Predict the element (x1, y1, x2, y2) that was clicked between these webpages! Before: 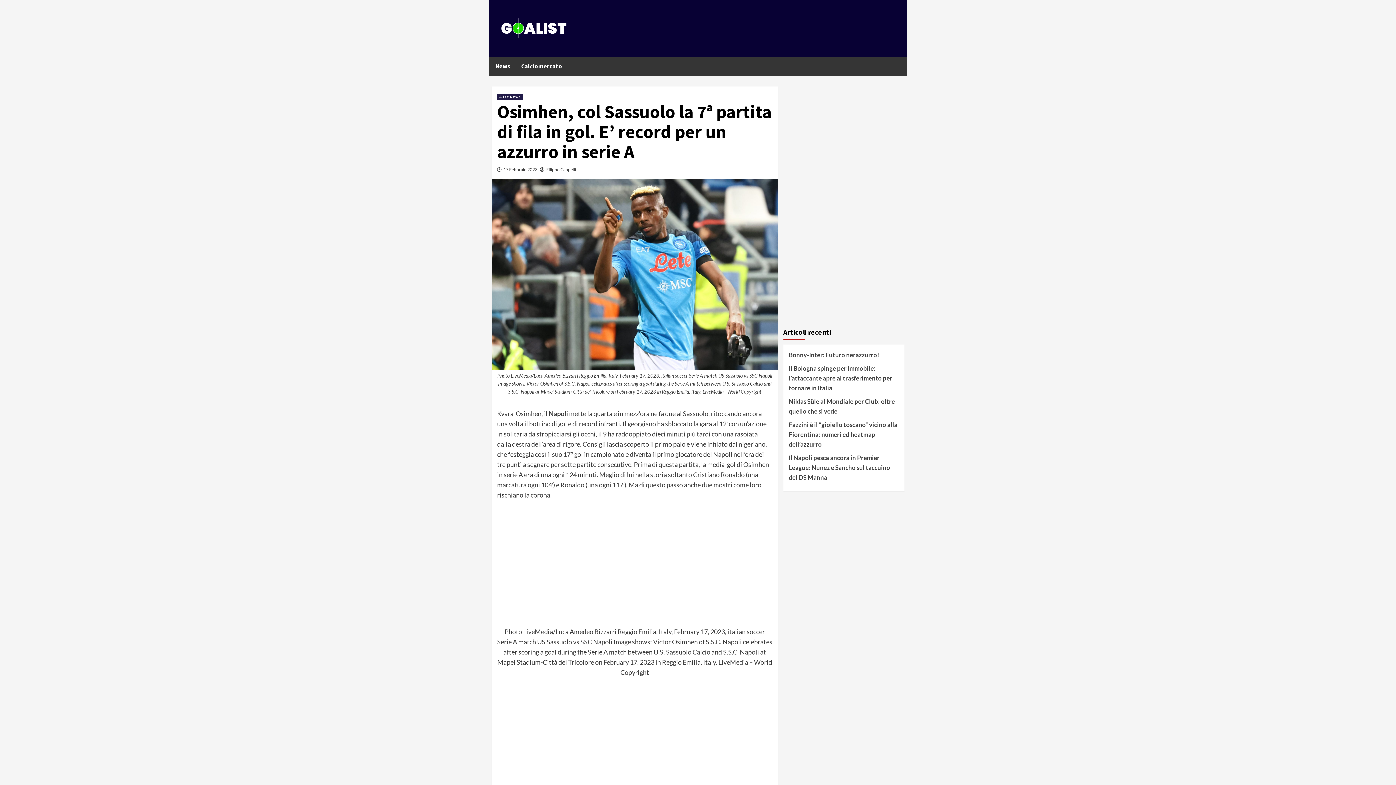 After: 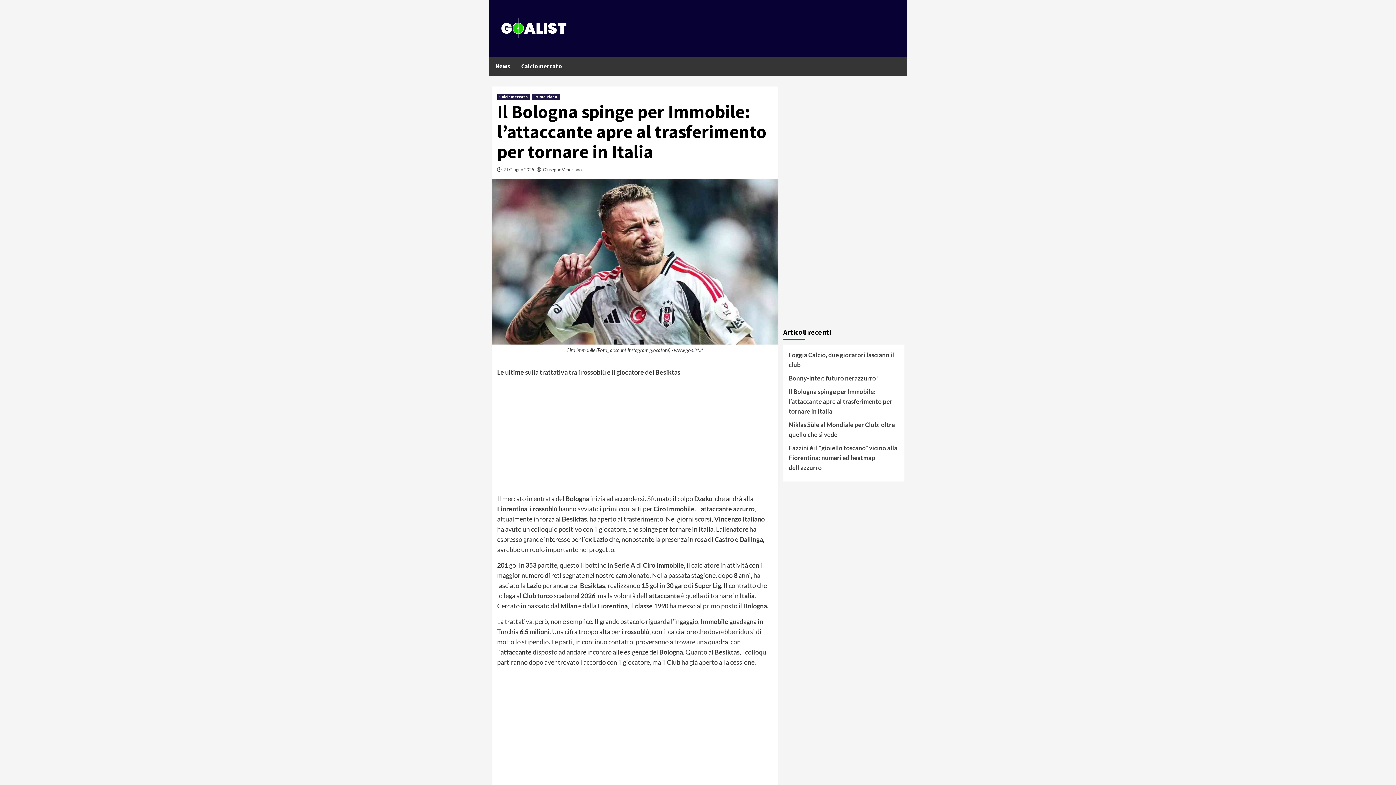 Action: label: Il Bologna spinge per Immobile: l’attaccante apre al trasferimento per tornare in Italia bbox: (788, 363, 899, 396)